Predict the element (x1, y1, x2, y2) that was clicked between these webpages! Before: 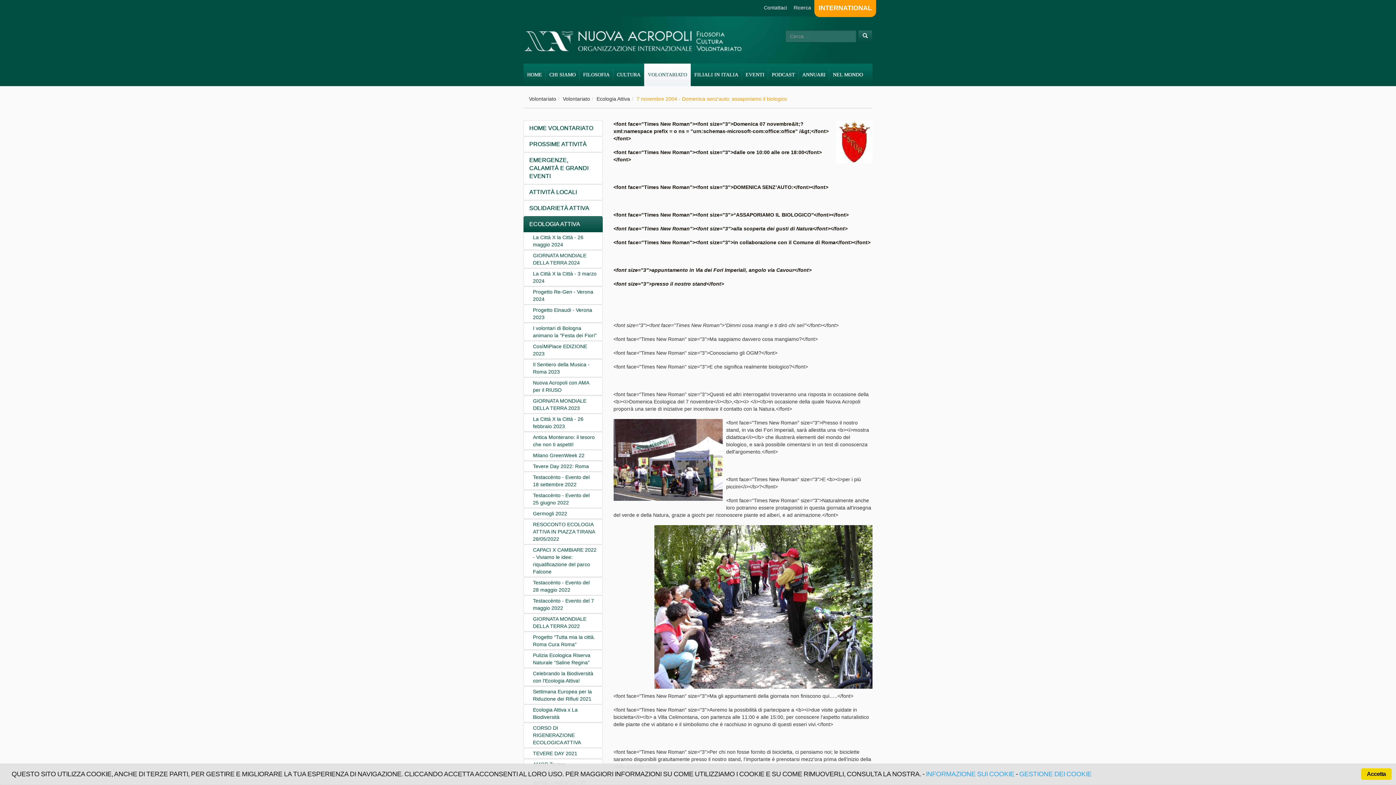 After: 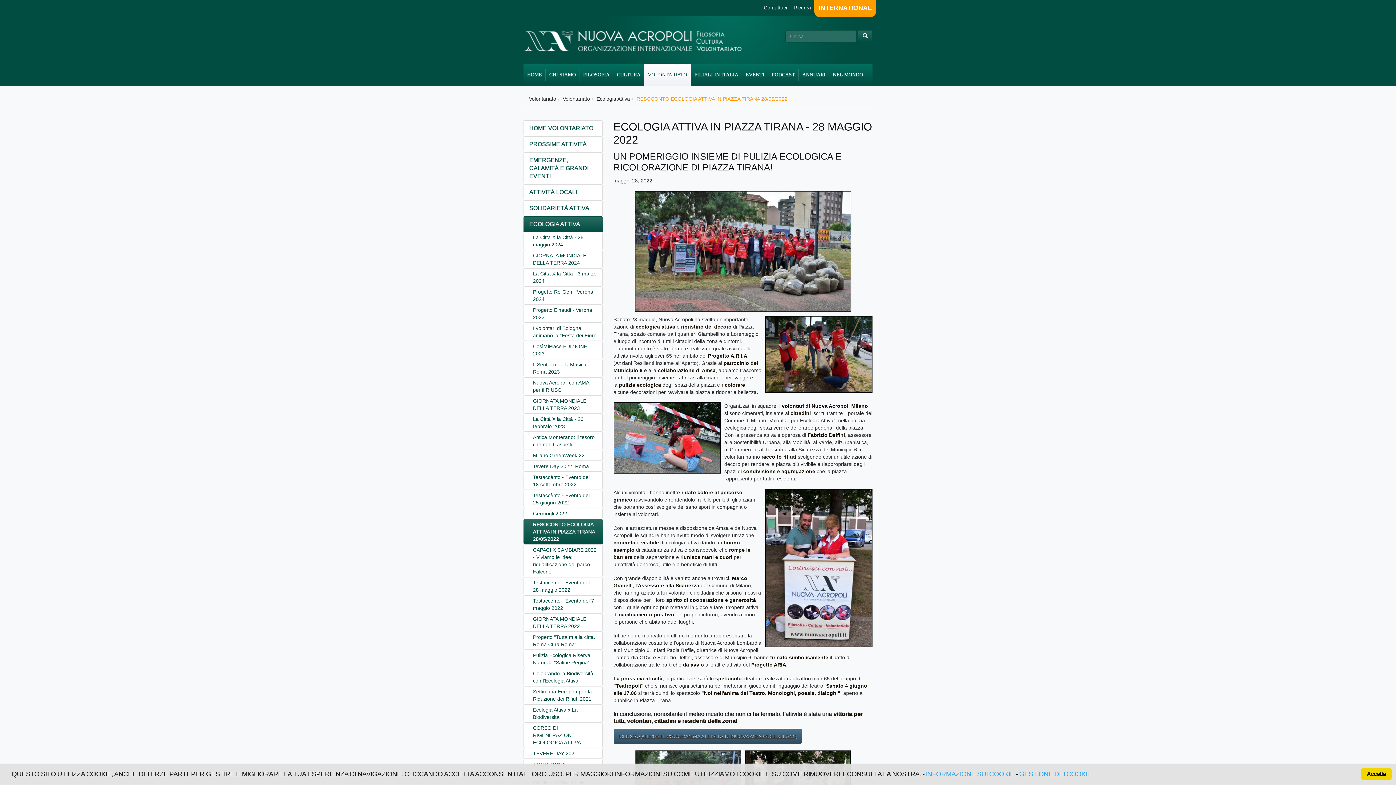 Action: label: RESOCONTO ECOLOGIA ATTIVA IN PIAZZA TIRANA 28/05/2022 bbox: (523, 519, 602, 544)